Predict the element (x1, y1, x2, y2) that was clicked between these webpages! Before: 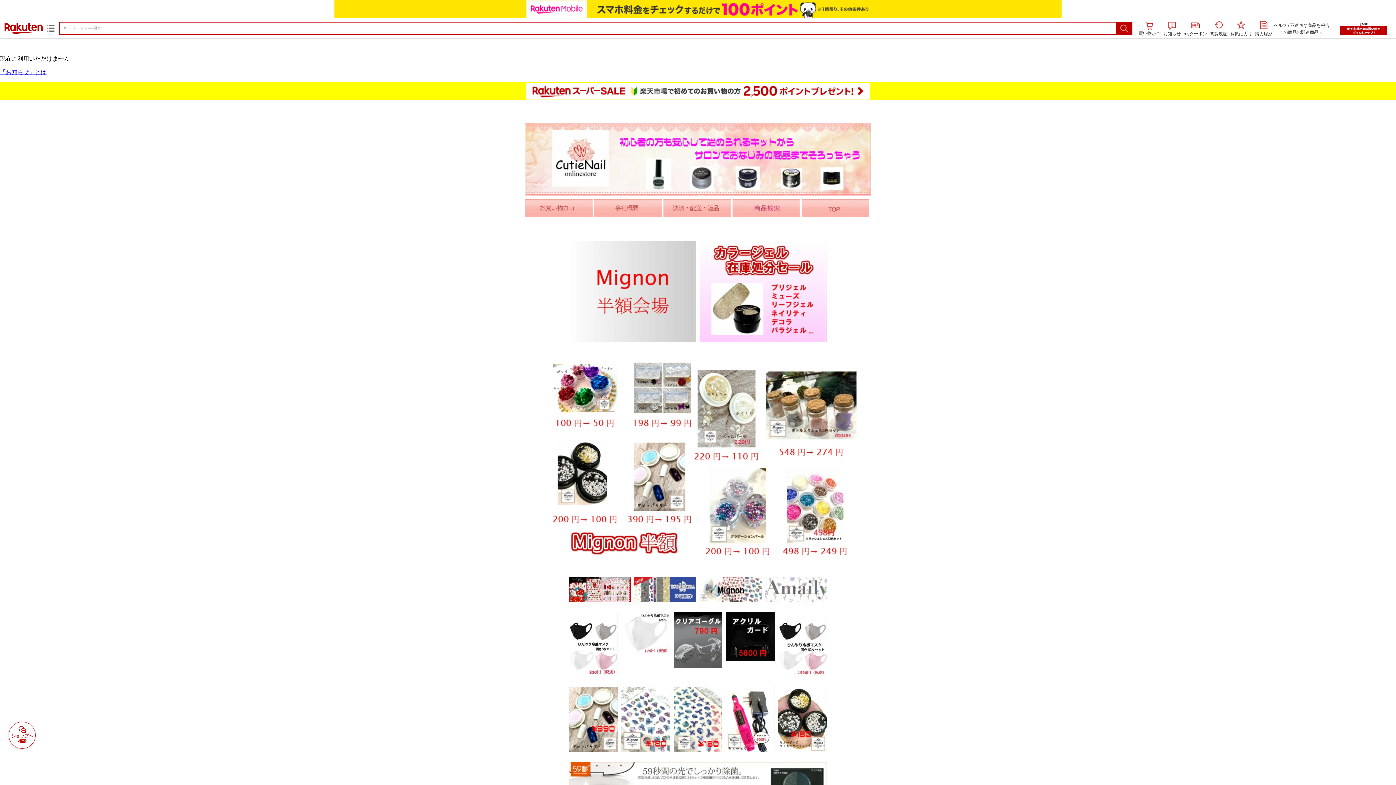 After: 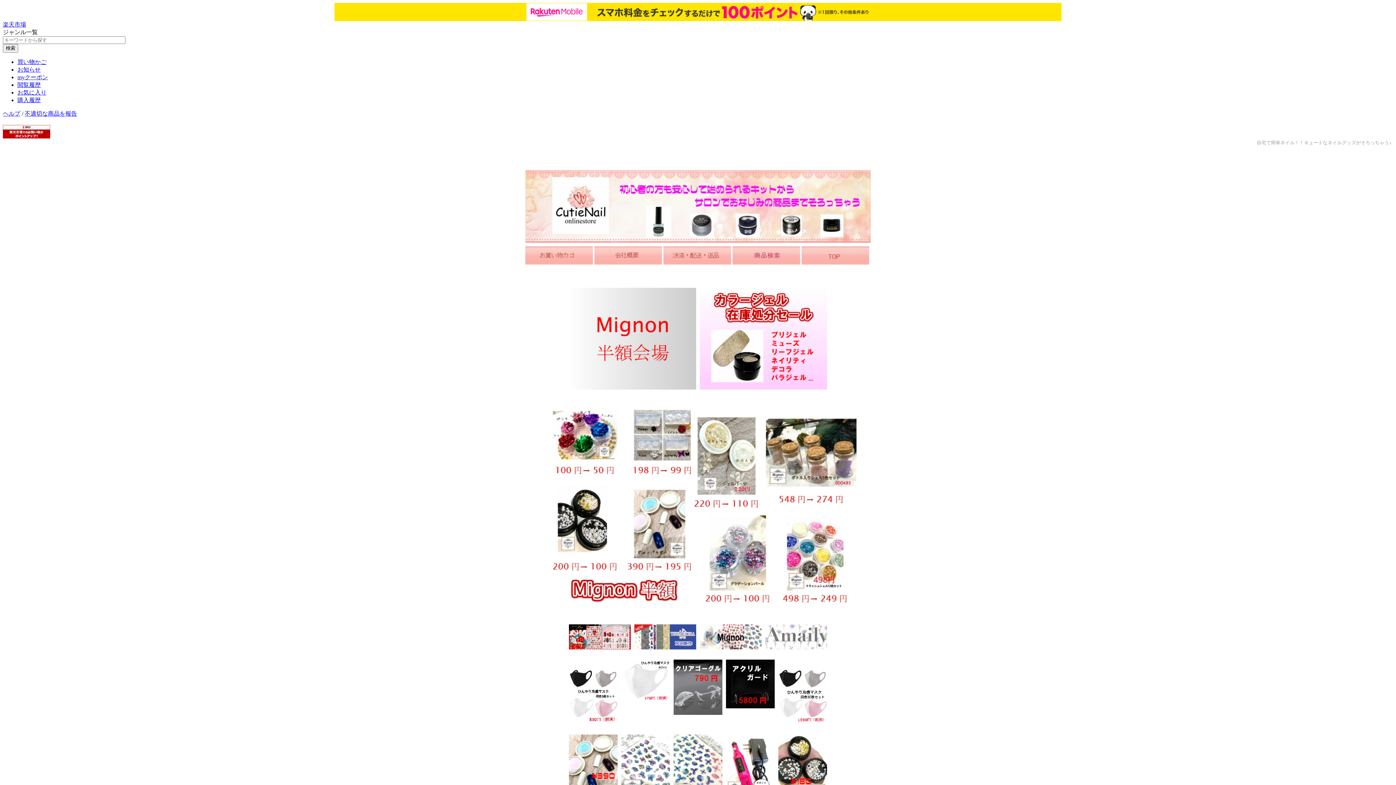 Action: bbox: (700, 318, 827, 324)